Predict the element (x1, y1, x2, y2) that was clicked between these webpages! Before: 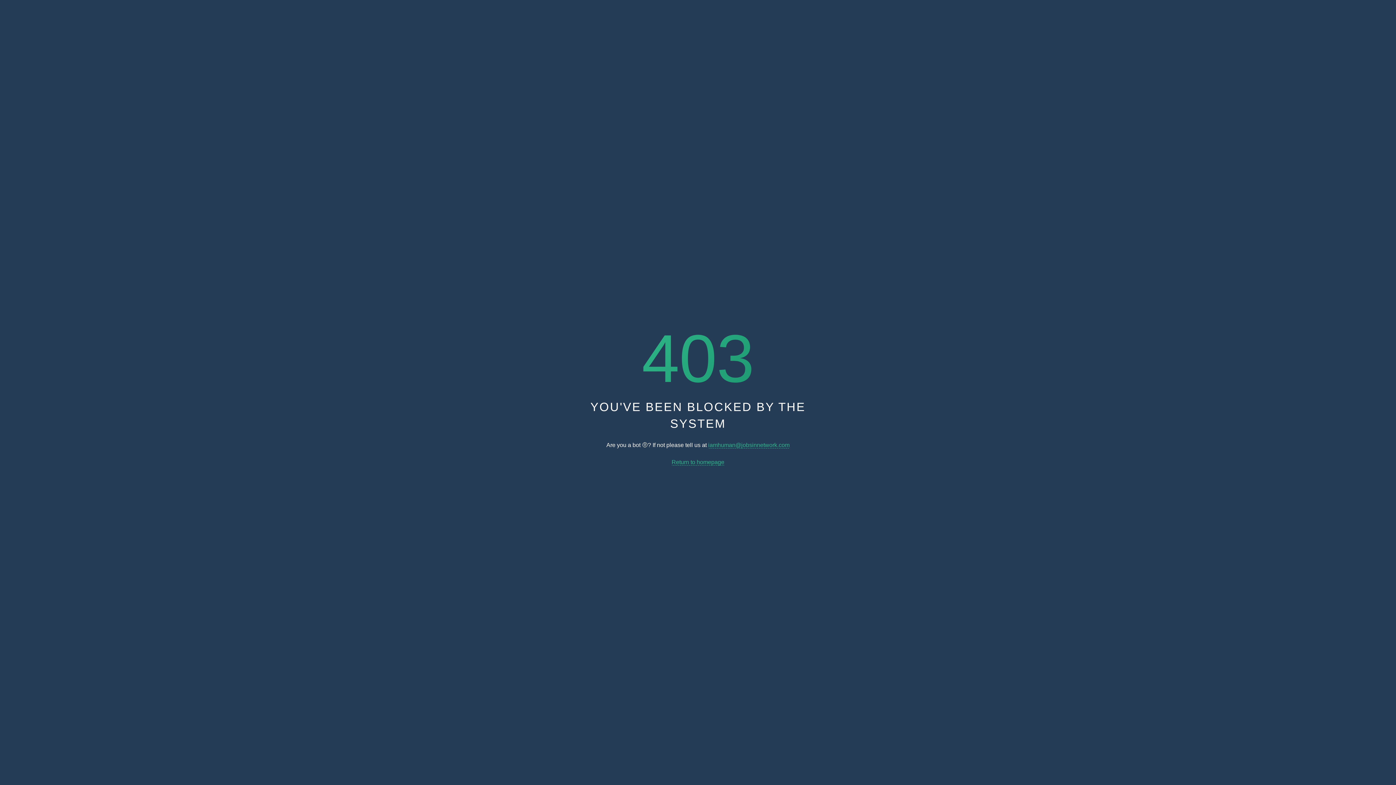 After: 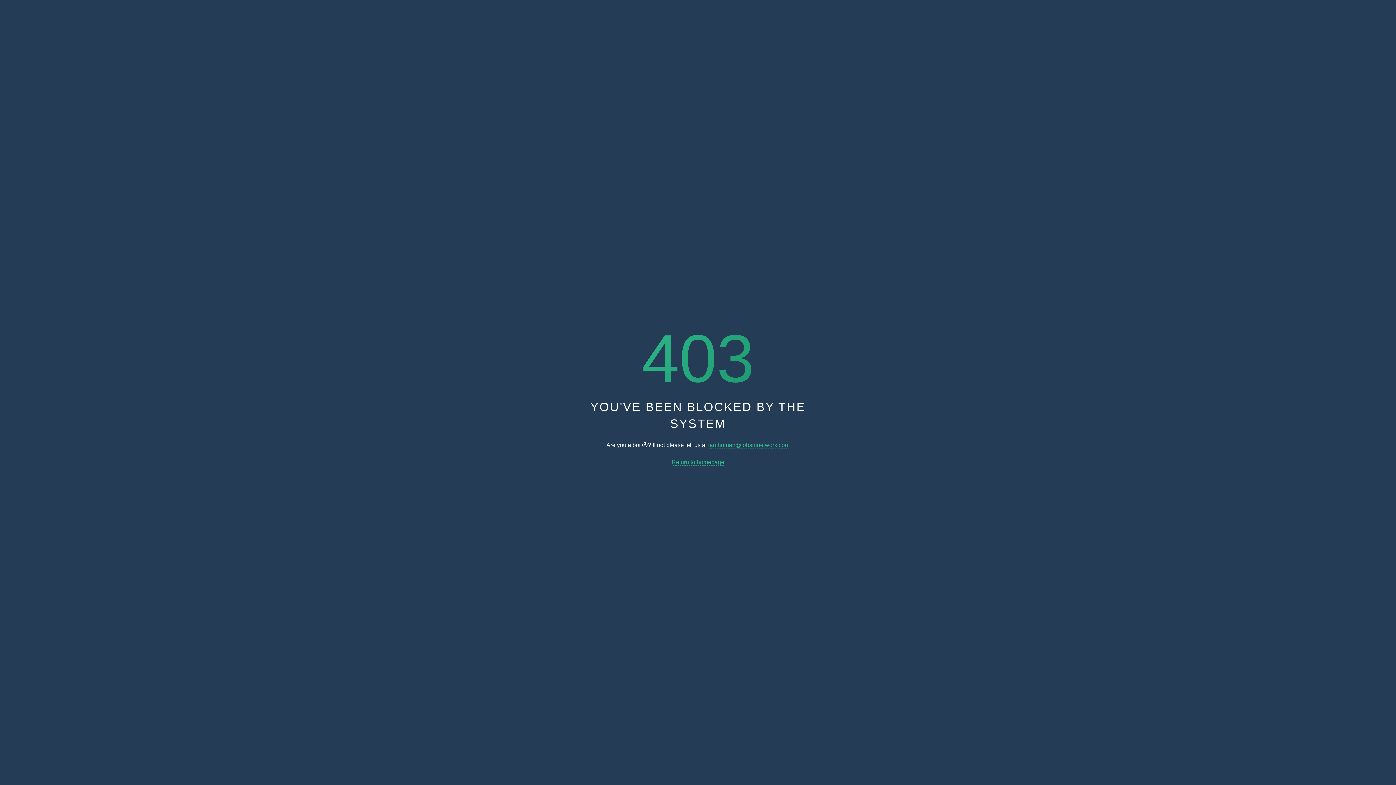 Action: bbox: (671, 459, 724, 465) label: Return to homepage